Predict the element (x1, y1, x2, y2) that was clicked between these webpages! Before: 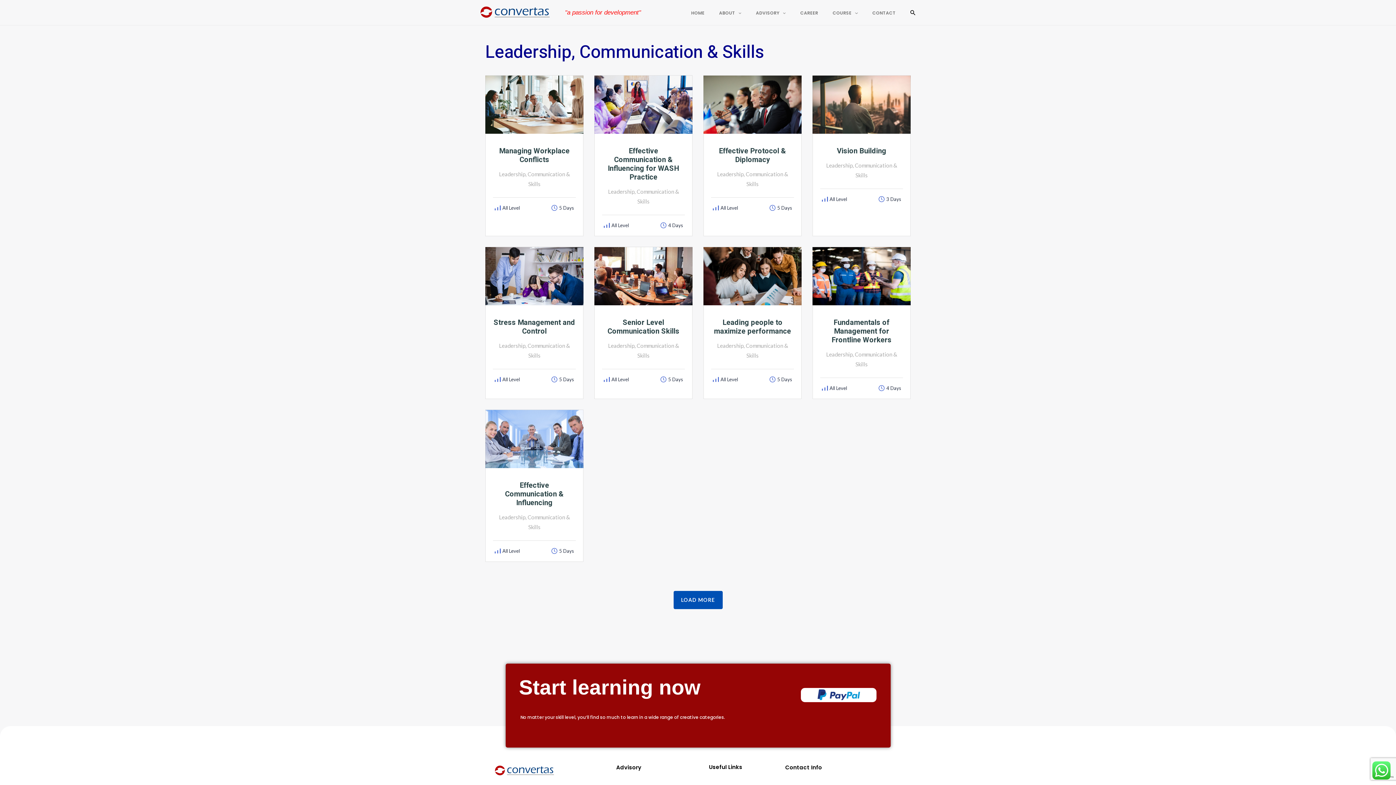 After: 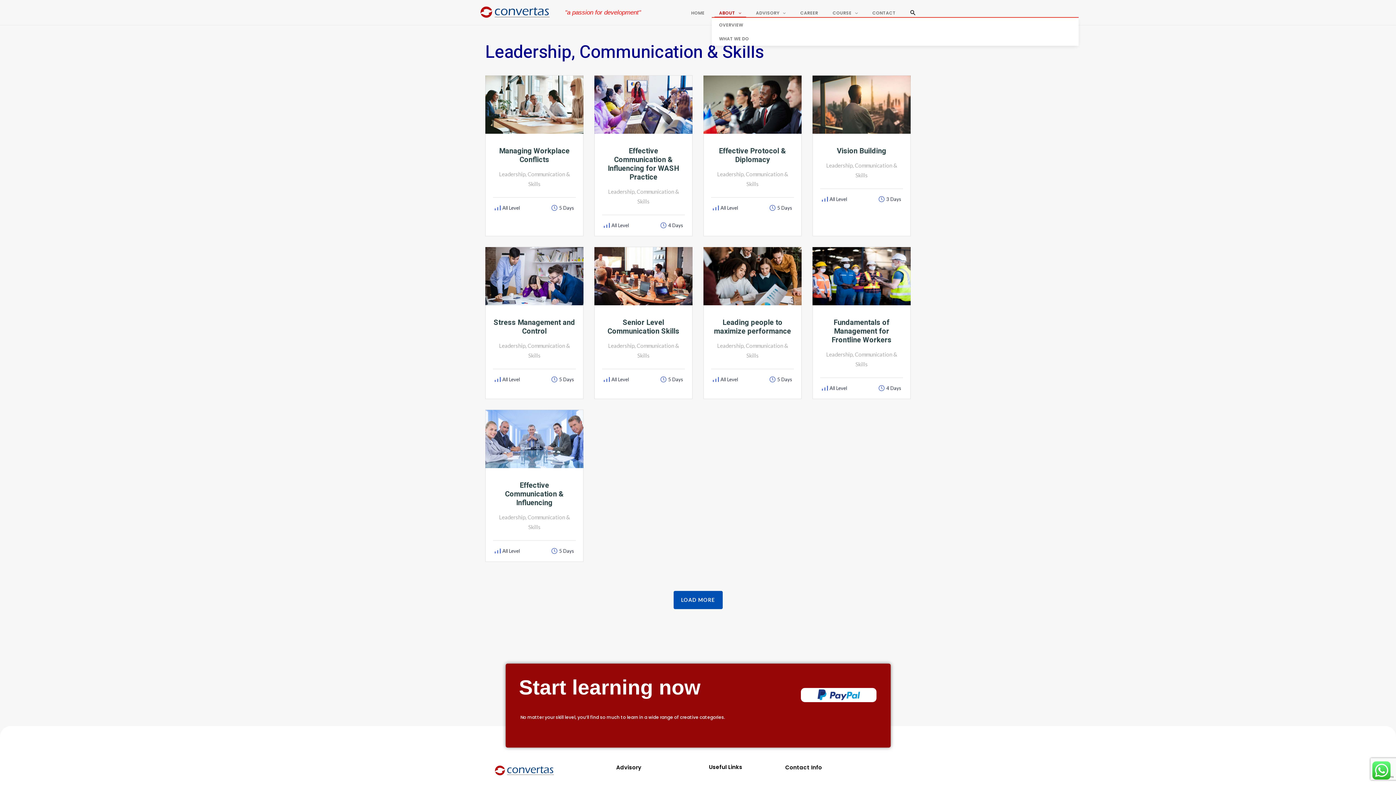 Action: bbox: (712, 9, 748, 17) label: ABOUT